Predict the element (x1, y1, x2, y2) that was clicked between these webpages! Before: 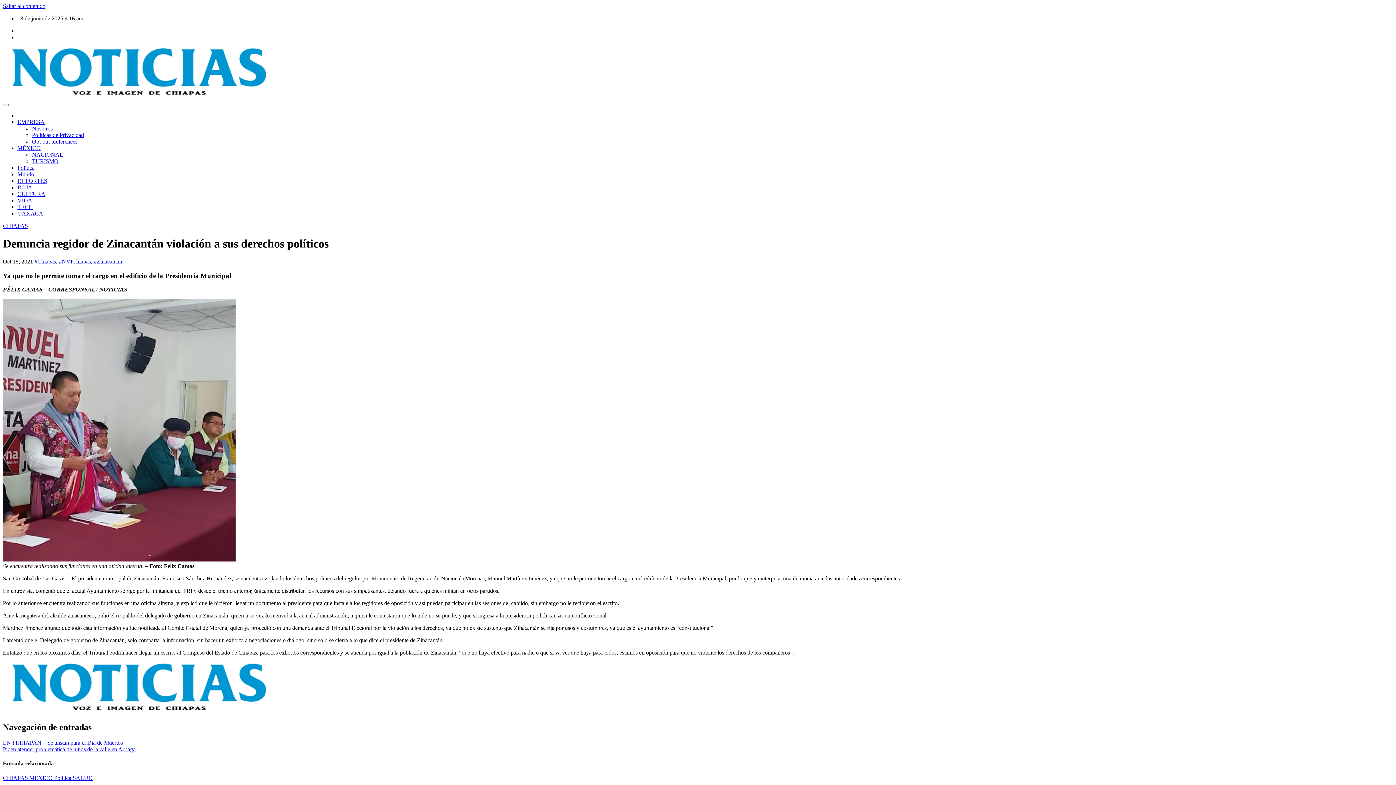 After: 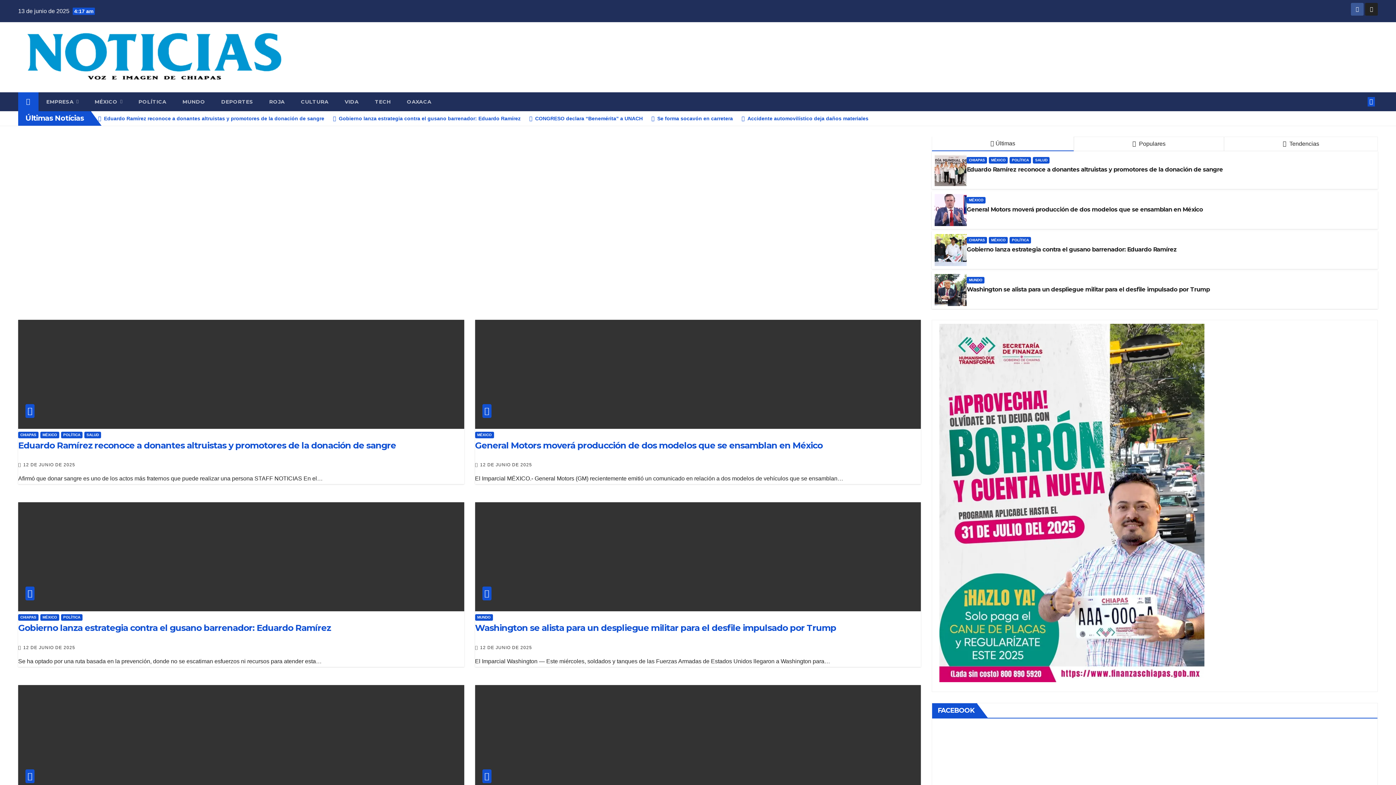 Action: bbox: (2, 93, 272, 99)